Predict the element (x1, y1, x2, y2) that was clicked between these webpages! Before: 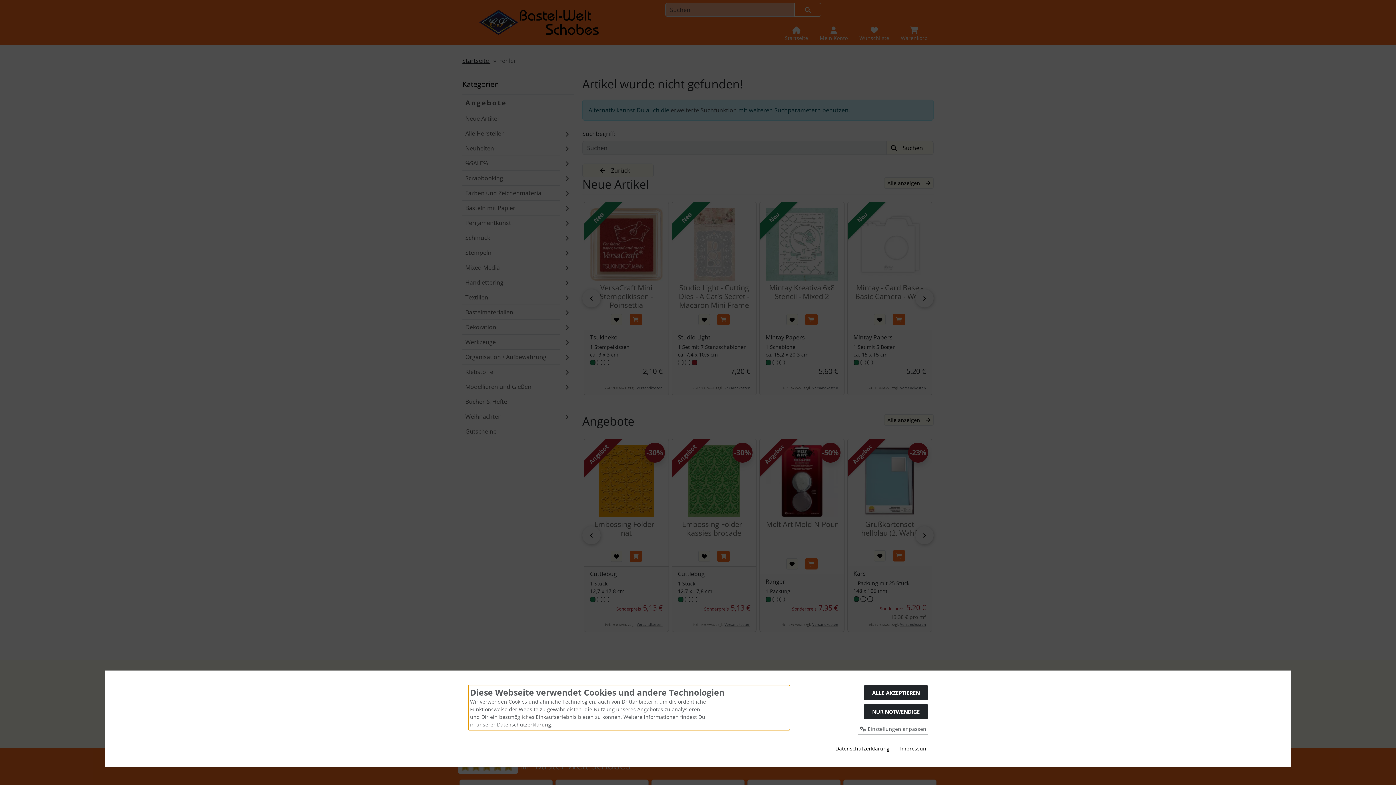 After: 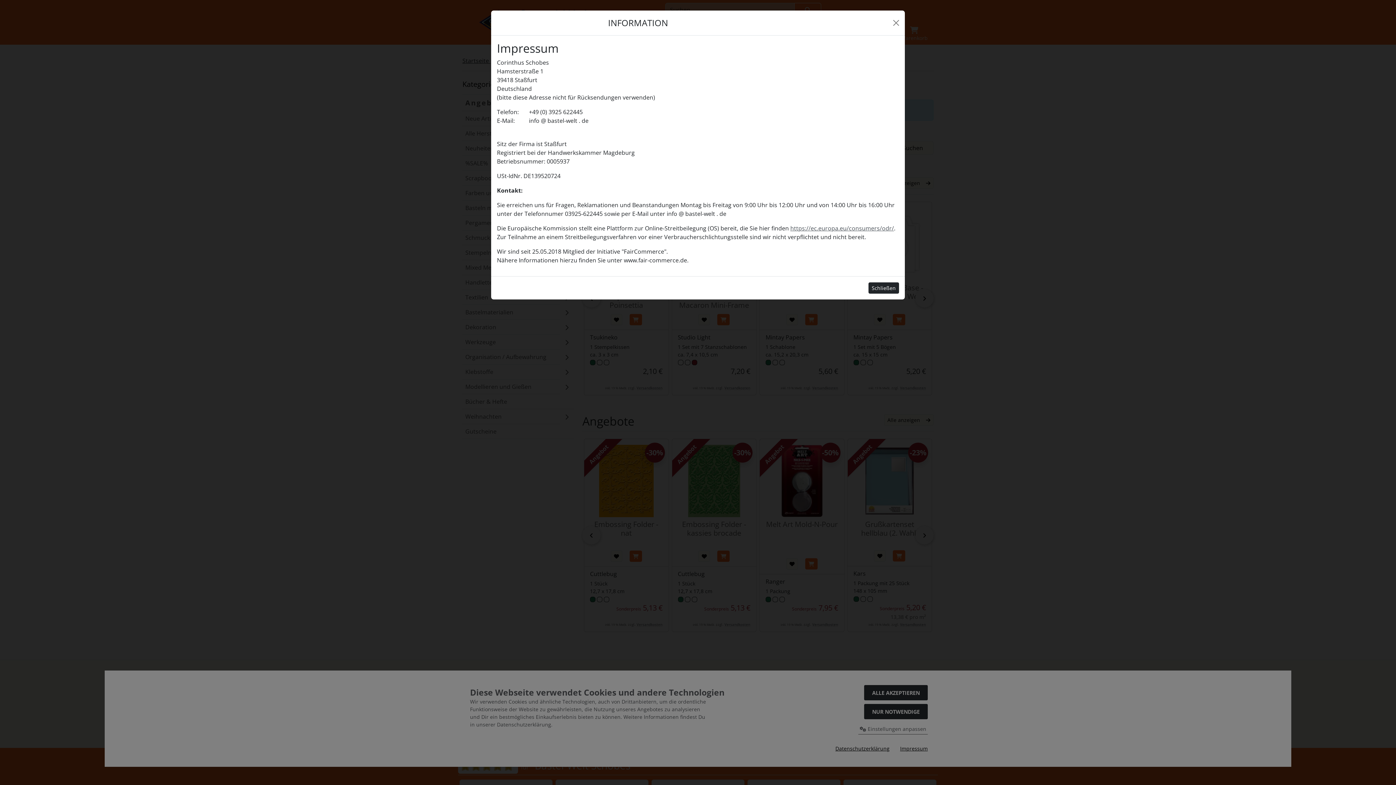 Action: bbox: (900, 745, 928, 752) label: Impressum